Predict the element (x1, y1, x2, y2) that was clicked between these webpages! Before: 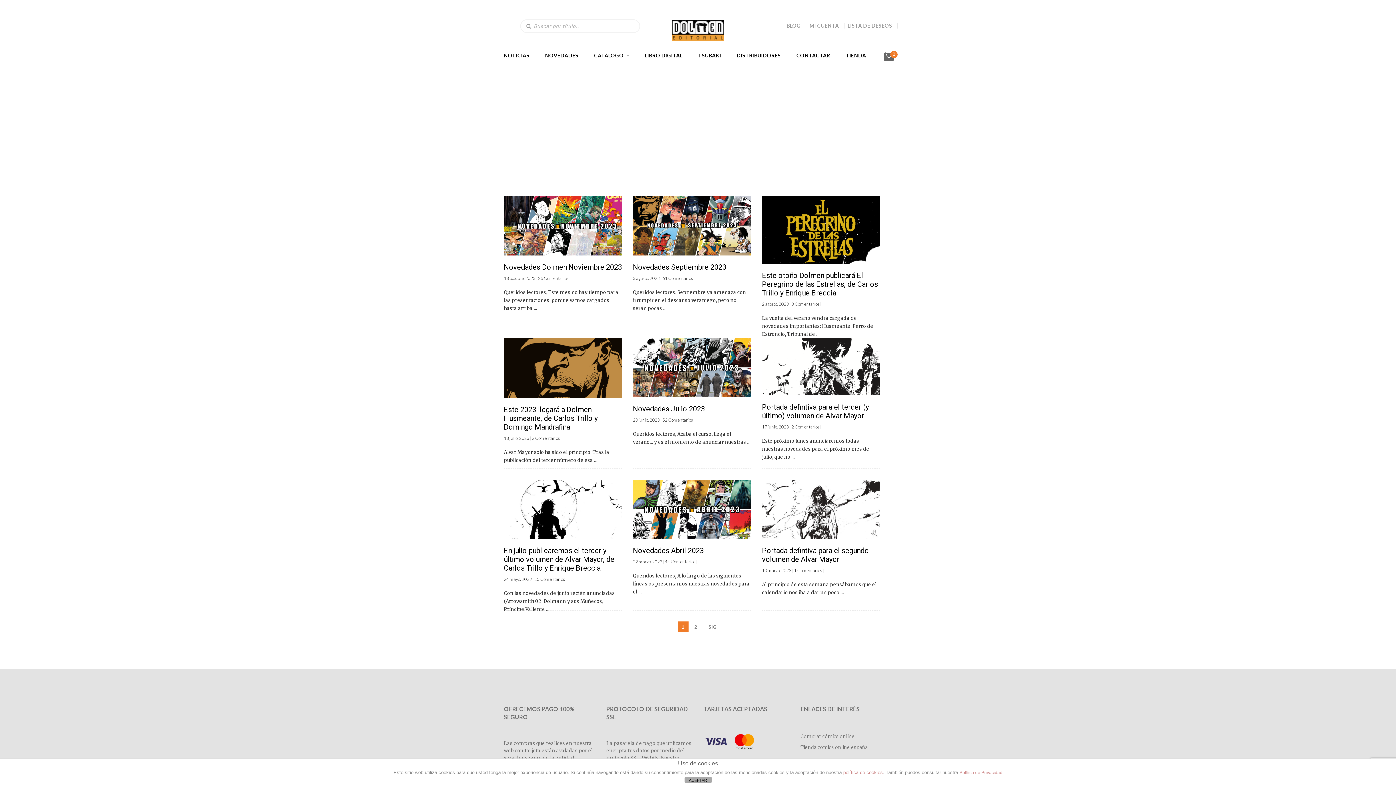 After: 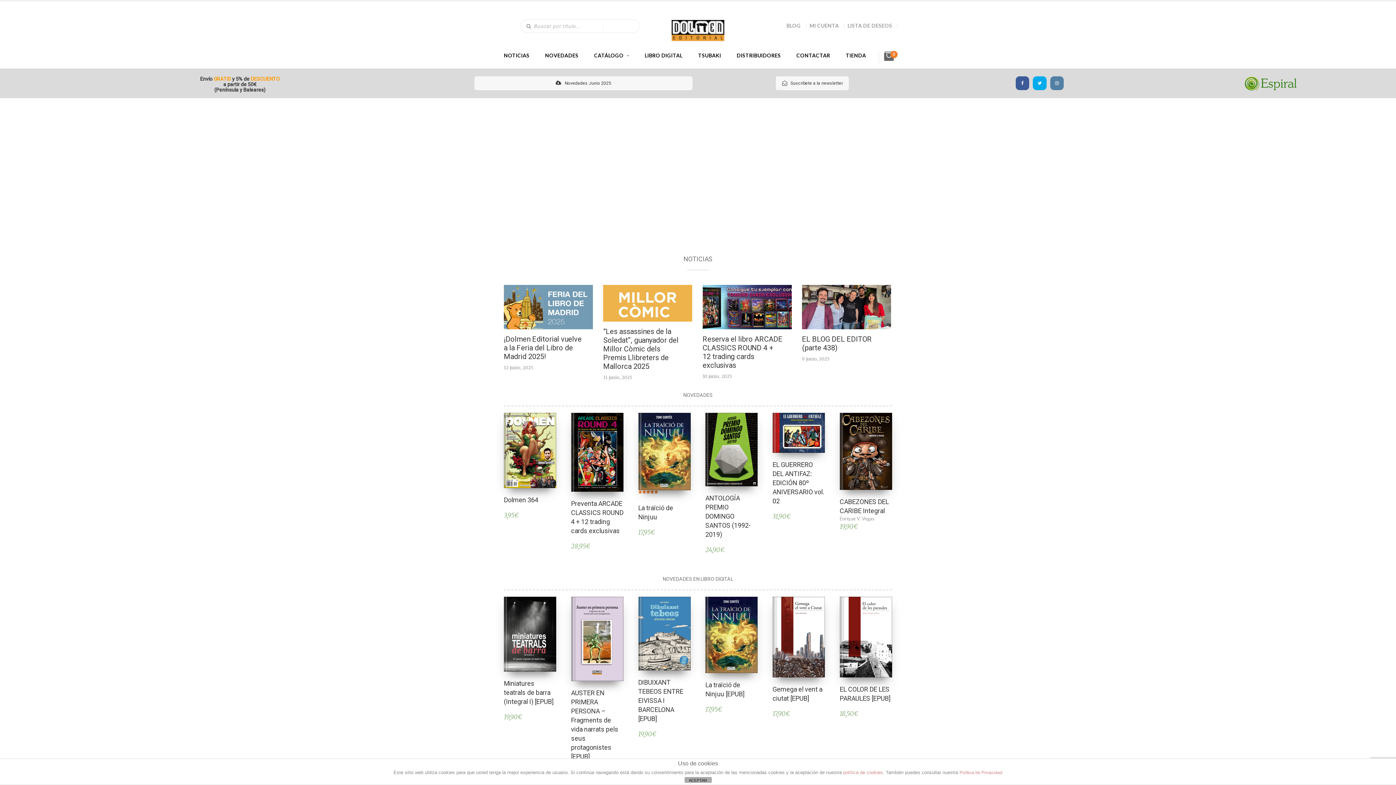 Action: bbox: (671, 27, 724, 32)